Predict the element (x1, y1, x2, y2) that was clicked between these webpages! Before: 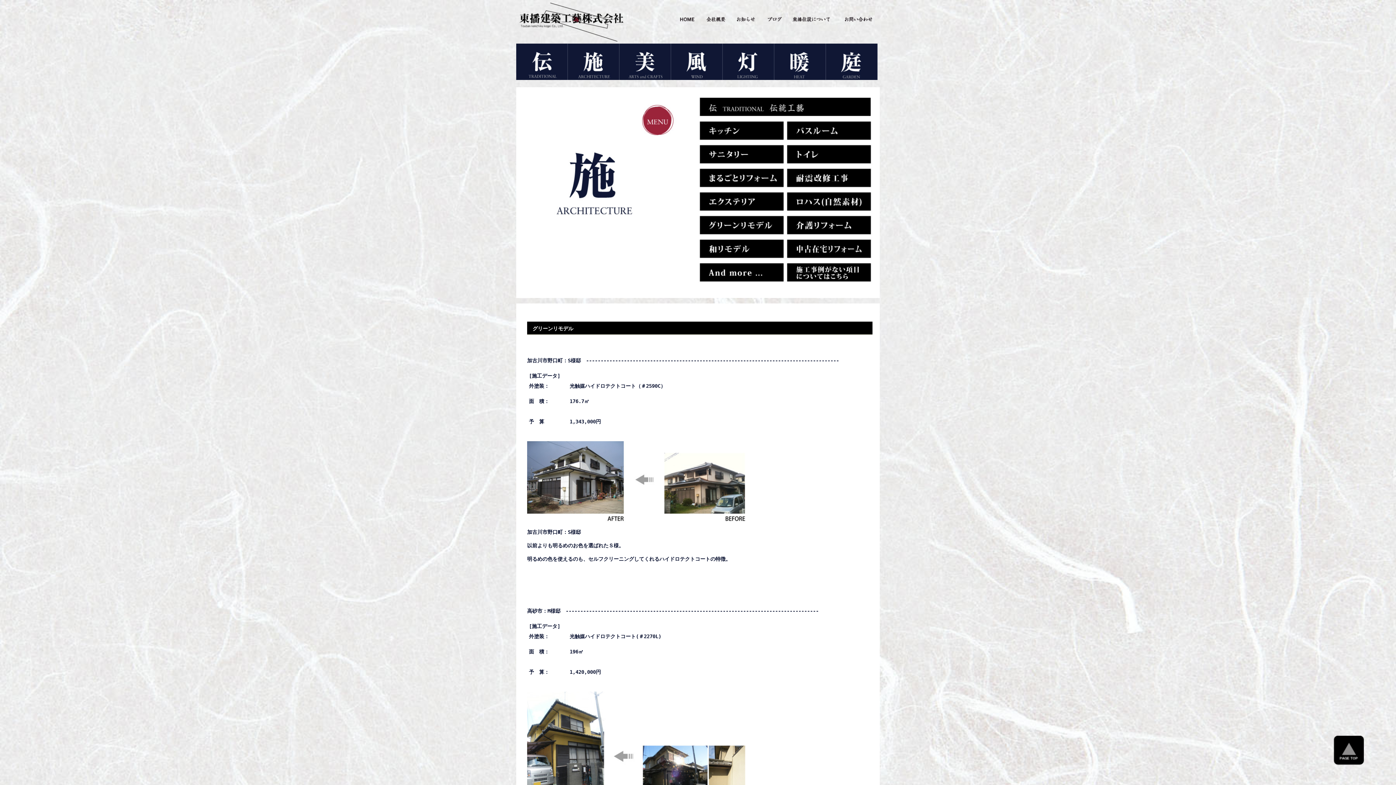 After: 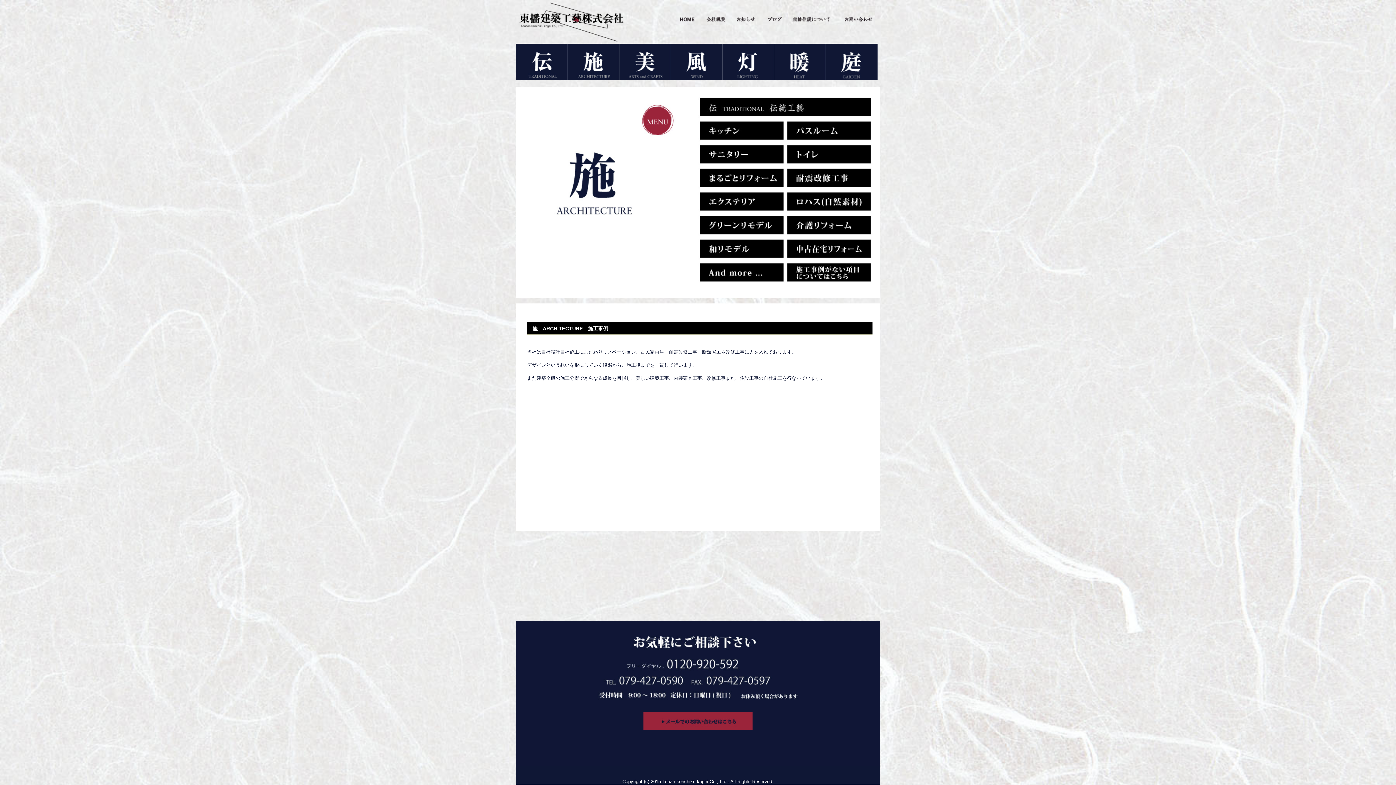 Action: bbox: (568, 75, 619, 81)